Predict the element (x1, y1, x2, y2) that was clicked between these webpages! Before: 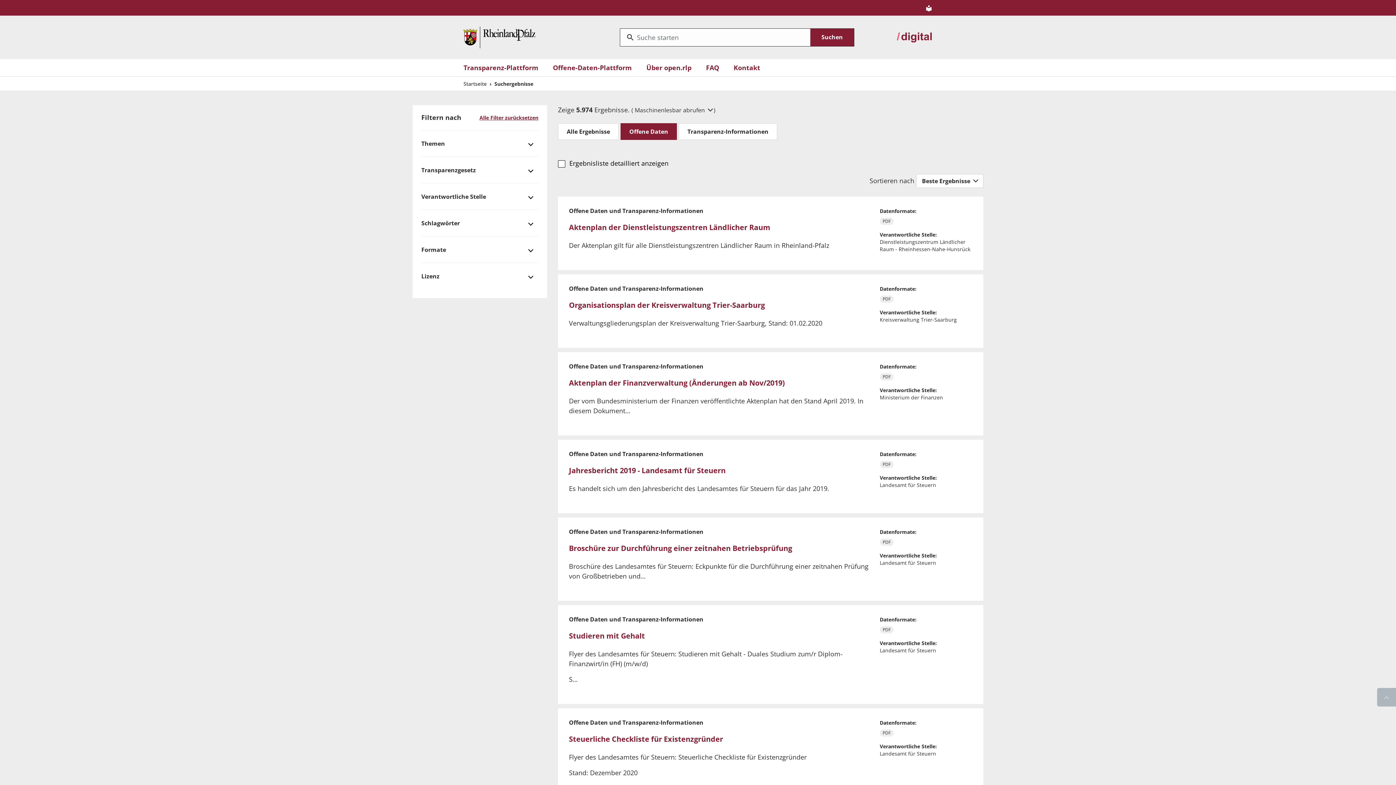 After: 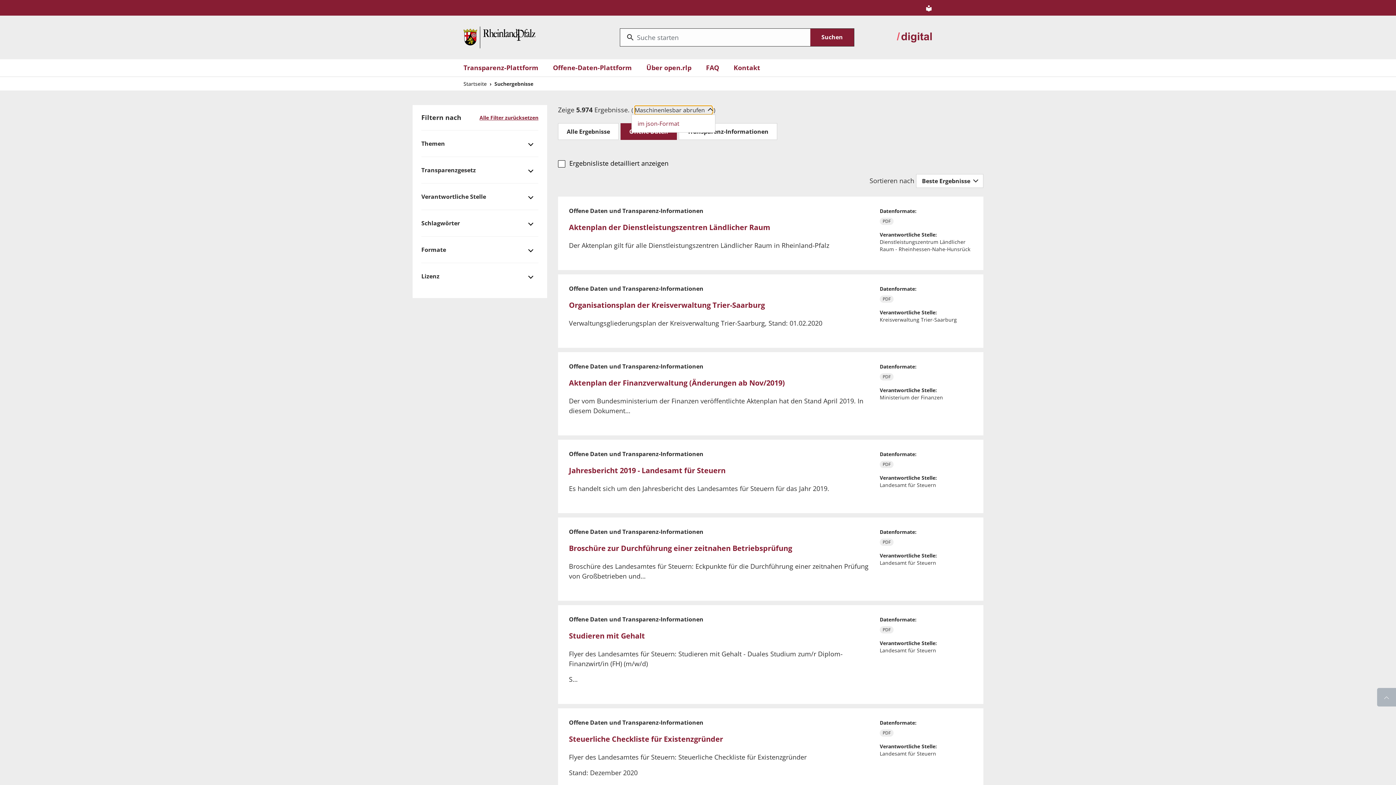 Action: label: Maschinenlesbar abrufen  bbox: (634, 105, 712, 114)